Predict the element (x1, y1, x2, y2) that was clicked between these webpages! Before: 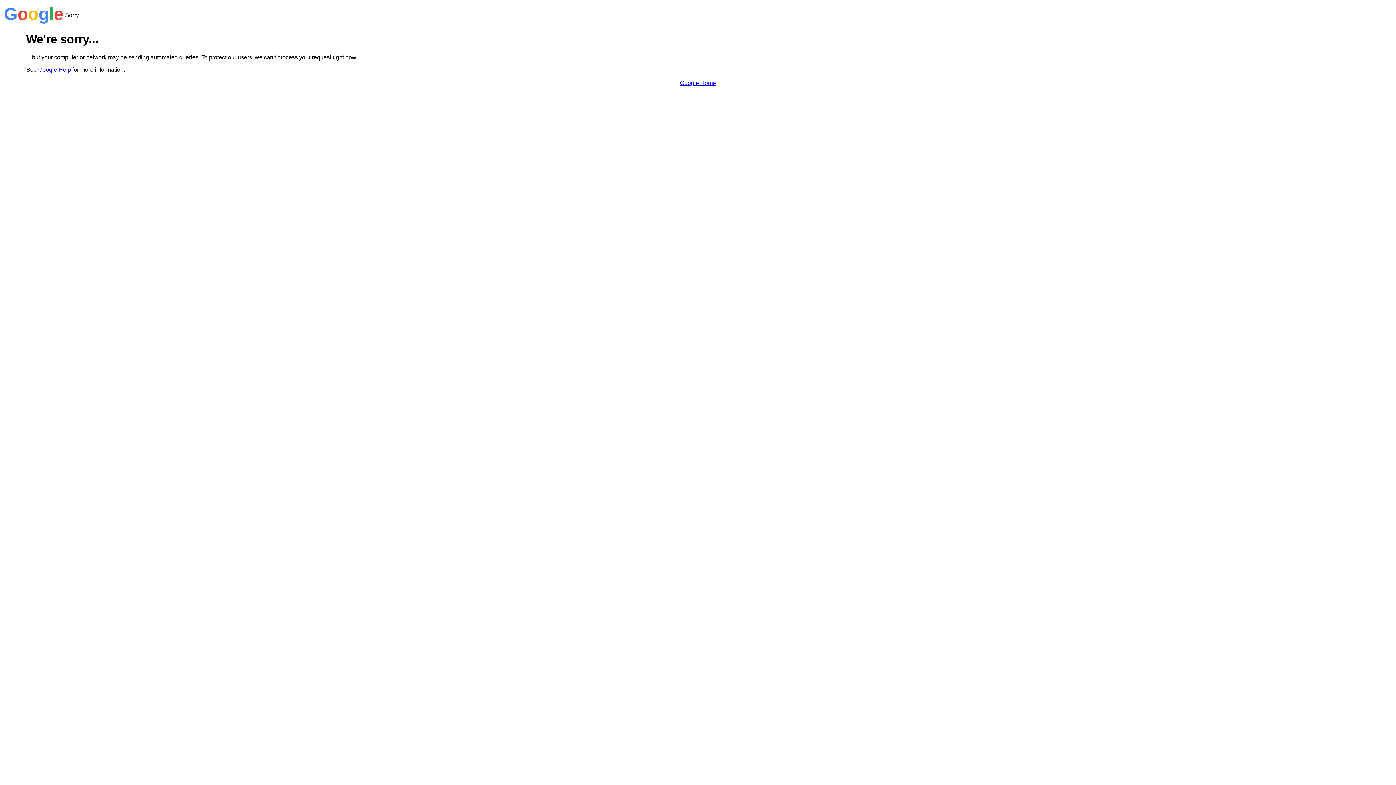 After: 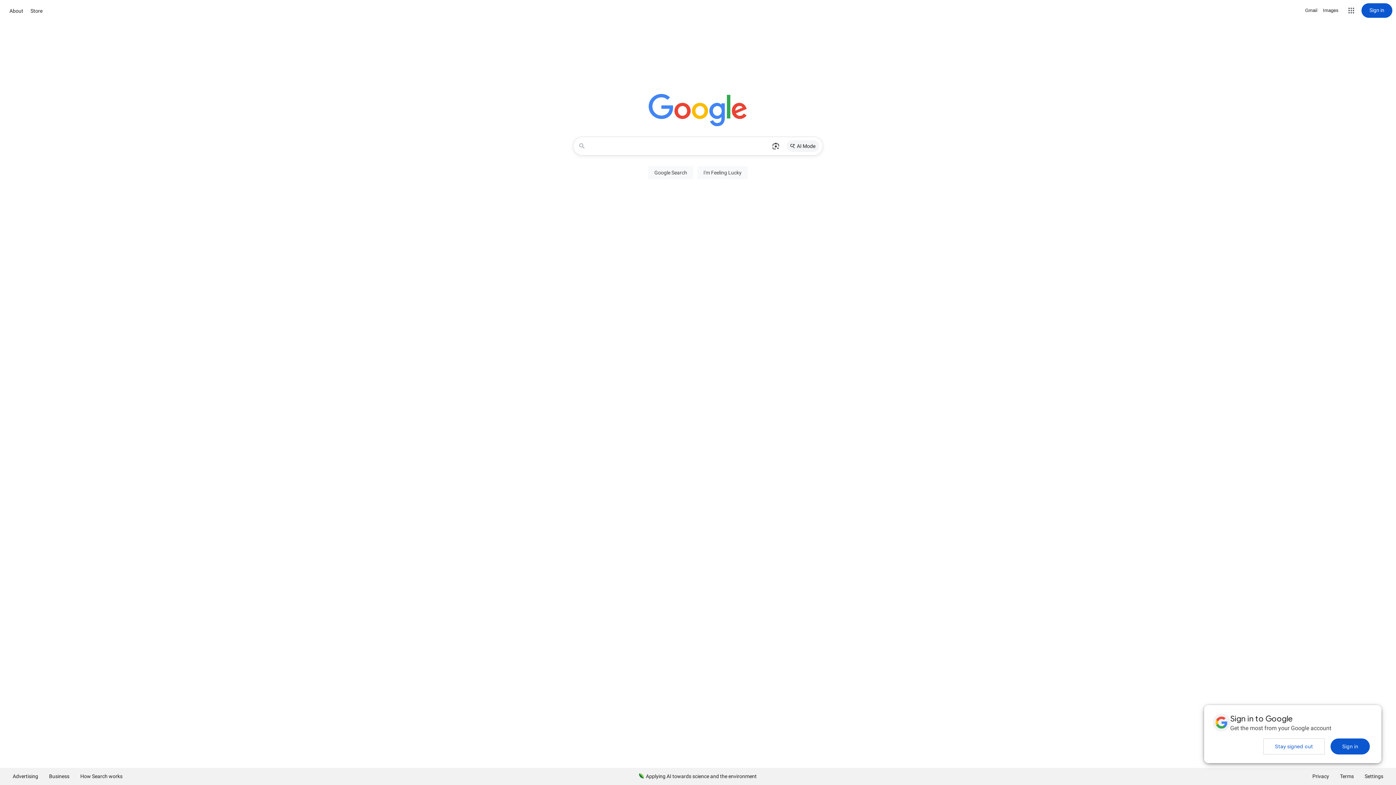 Action: bbox: (680, 79, 716, 86) label: Google Home